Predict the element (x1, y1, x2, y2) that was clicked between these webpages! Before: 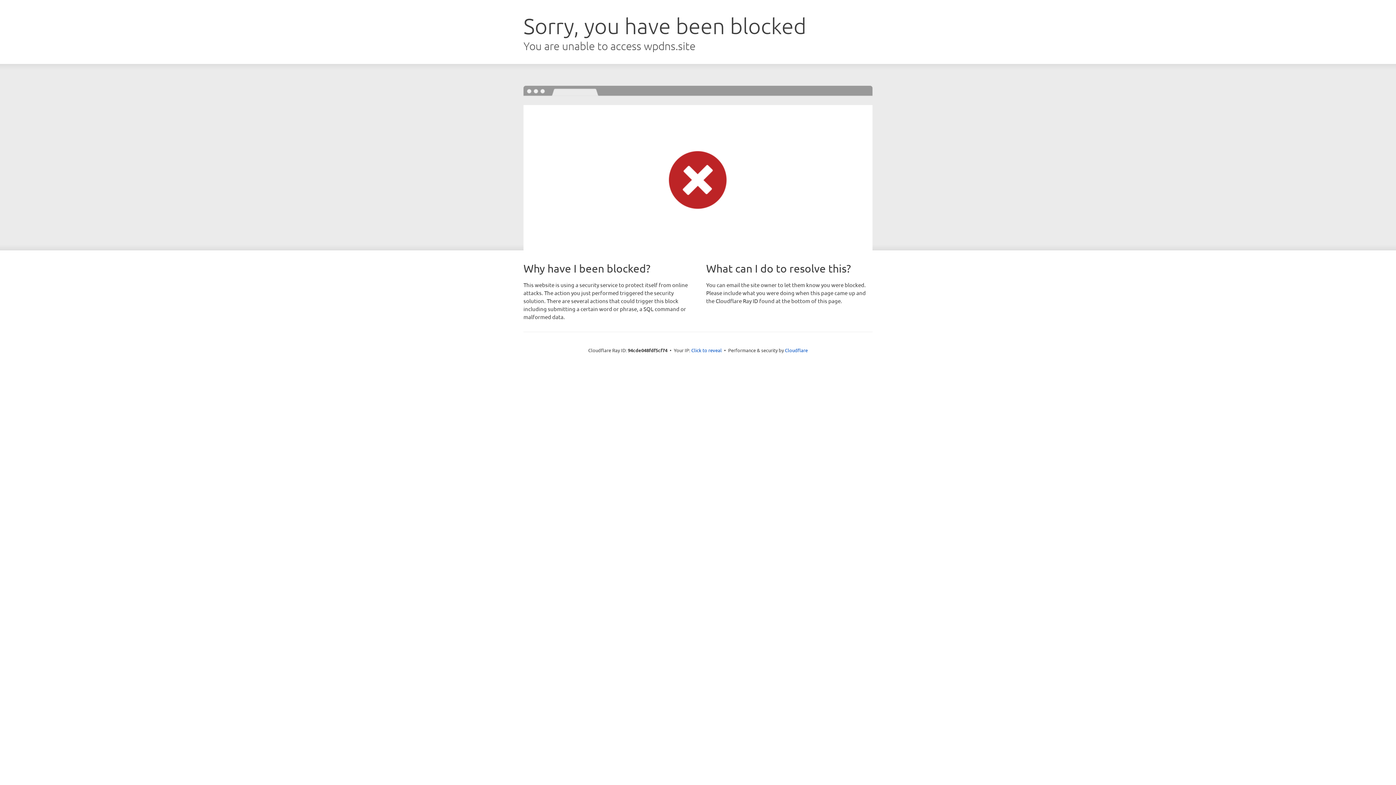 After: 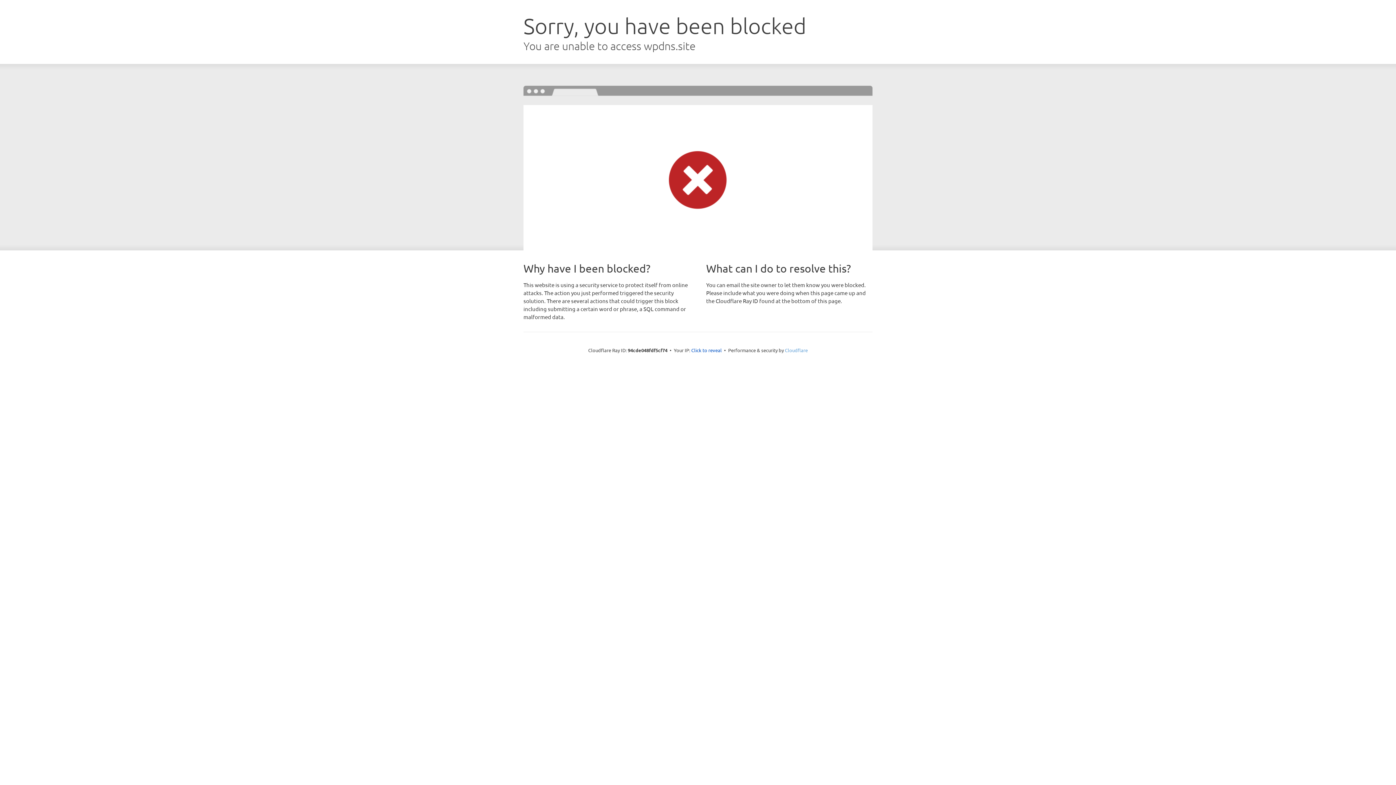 Action: bbox: (785, 347, 808, 353) label: Cloudflare